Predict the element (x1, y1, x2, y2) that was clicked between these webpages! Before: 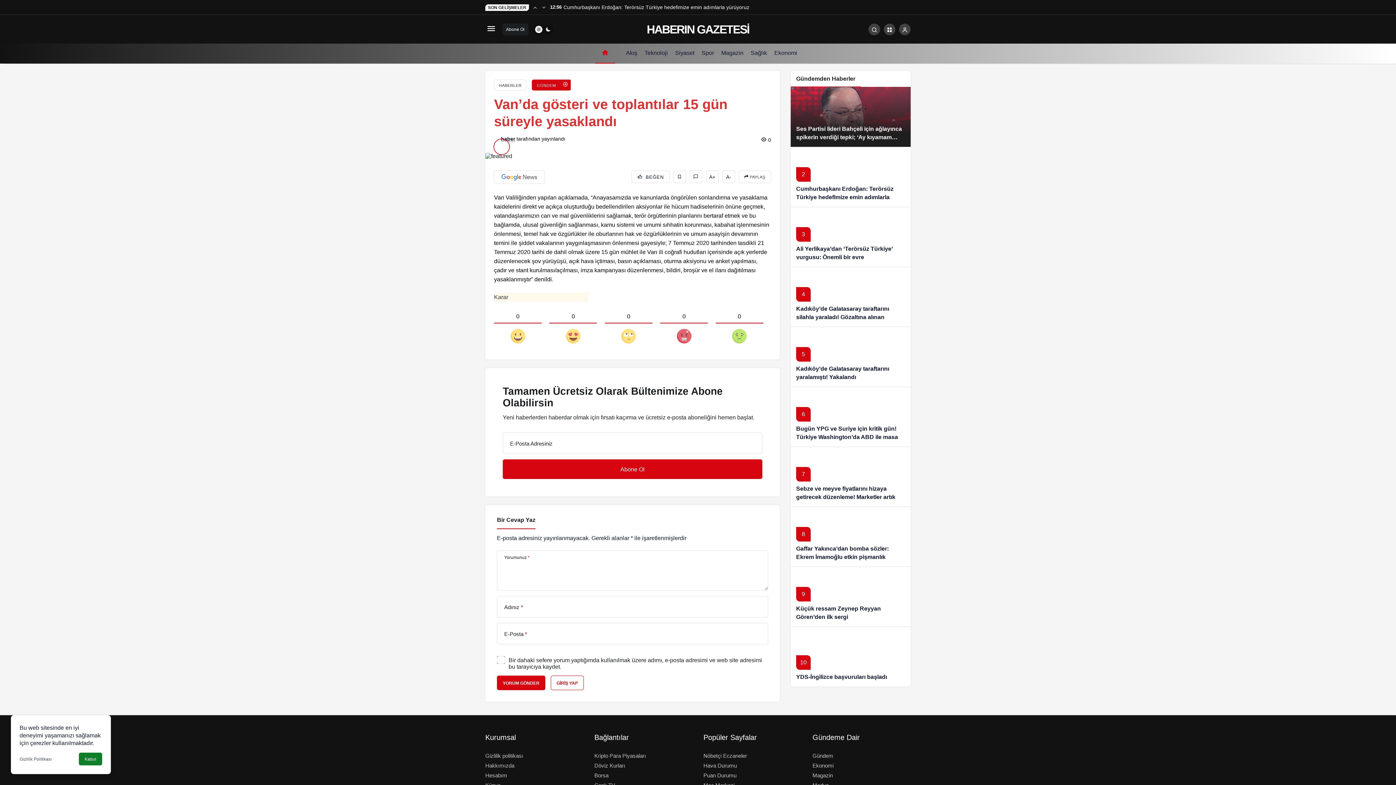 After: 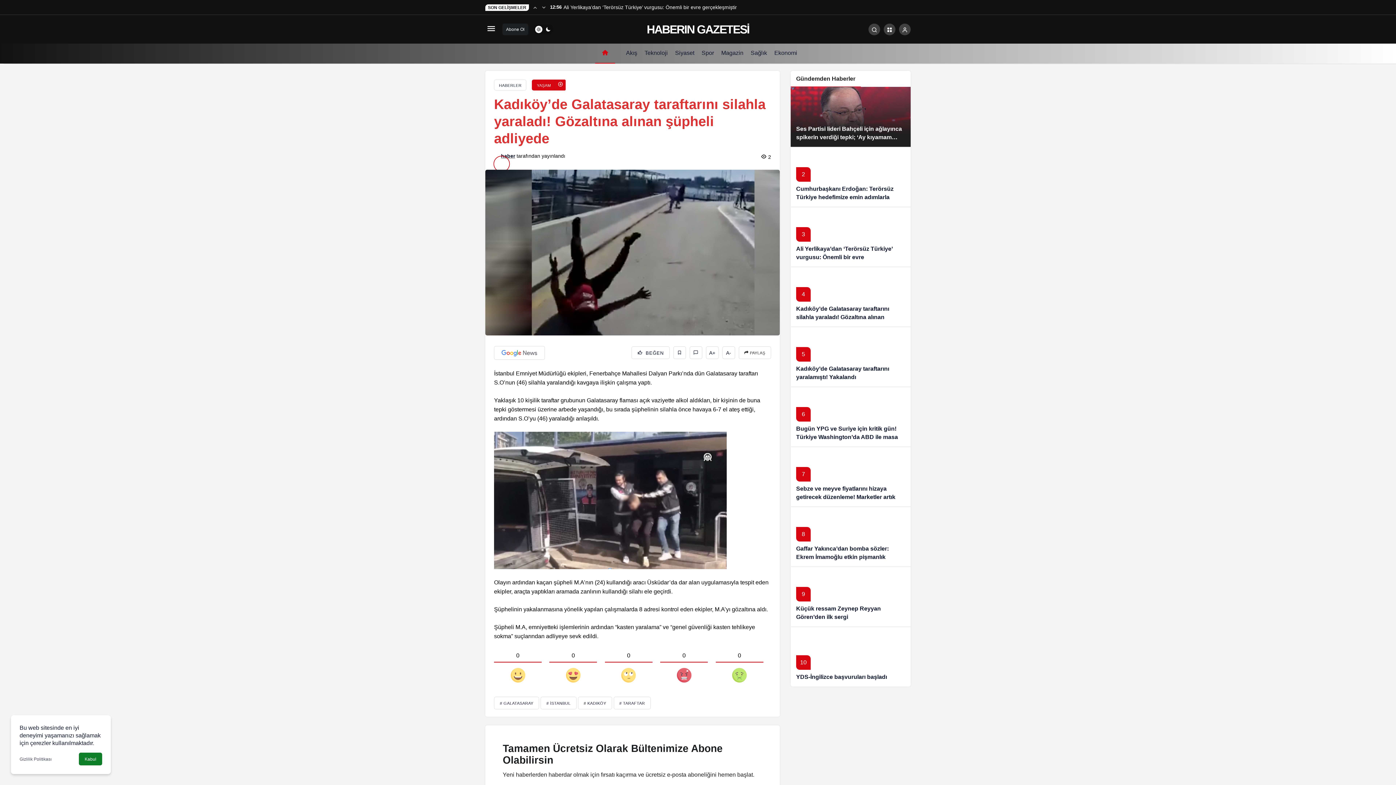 Action: label: Kadıköy’de Galatasaray taraftarını silahla yaraladı! Gözaltına alınan şüpheli adliyede bbox: (796, 305, 889, 328)